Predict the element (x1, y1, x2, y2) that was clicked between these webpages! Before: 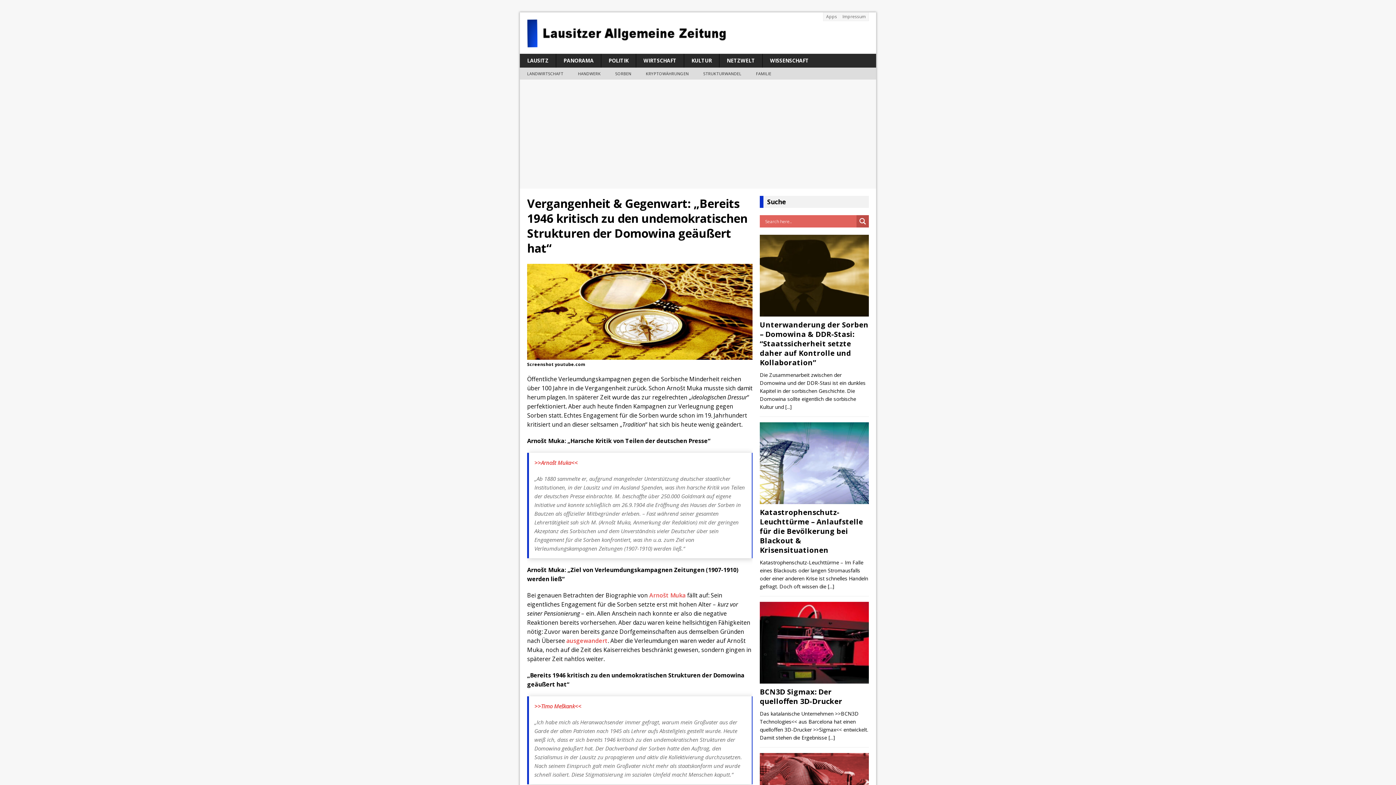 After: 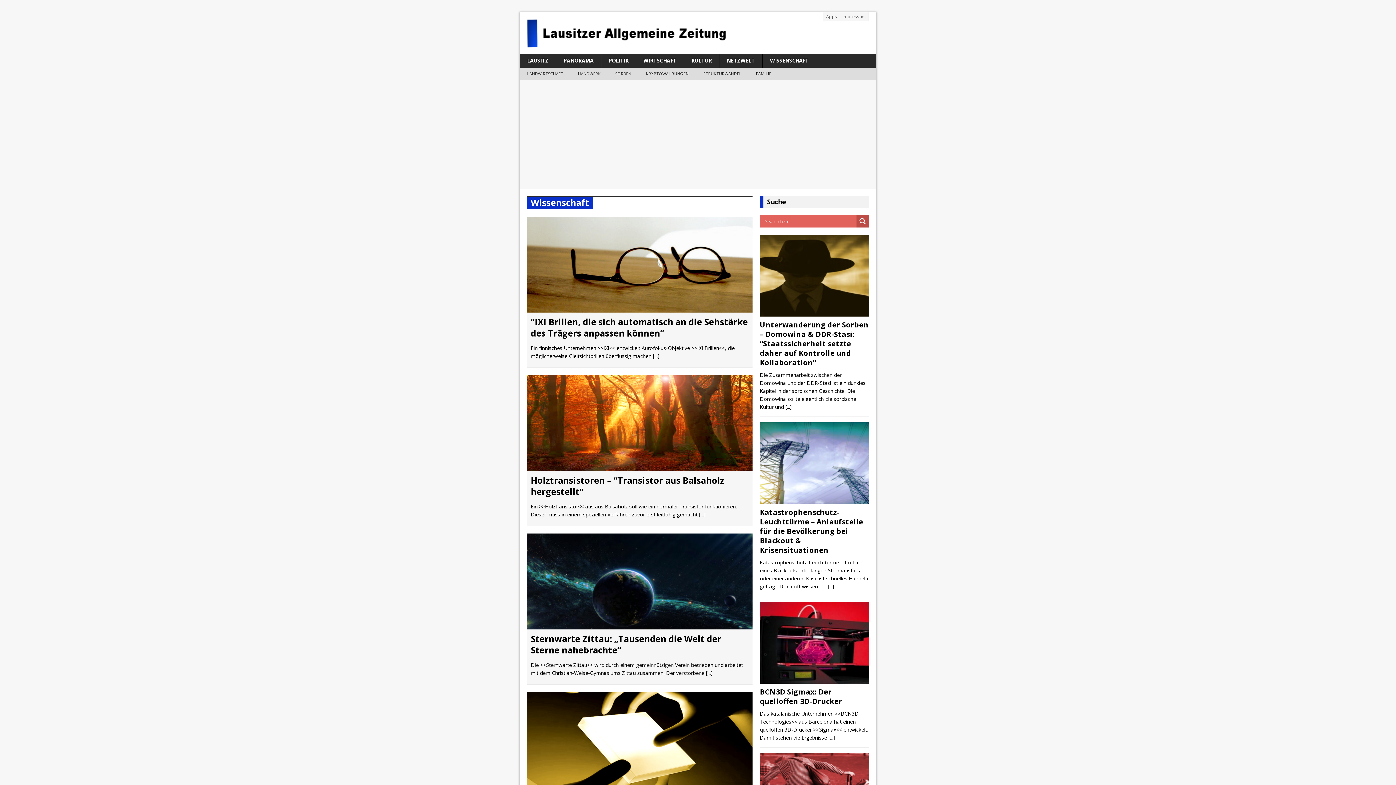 Action: label: WISSENSCHAFT bbox: (762, 53, 816, 67)